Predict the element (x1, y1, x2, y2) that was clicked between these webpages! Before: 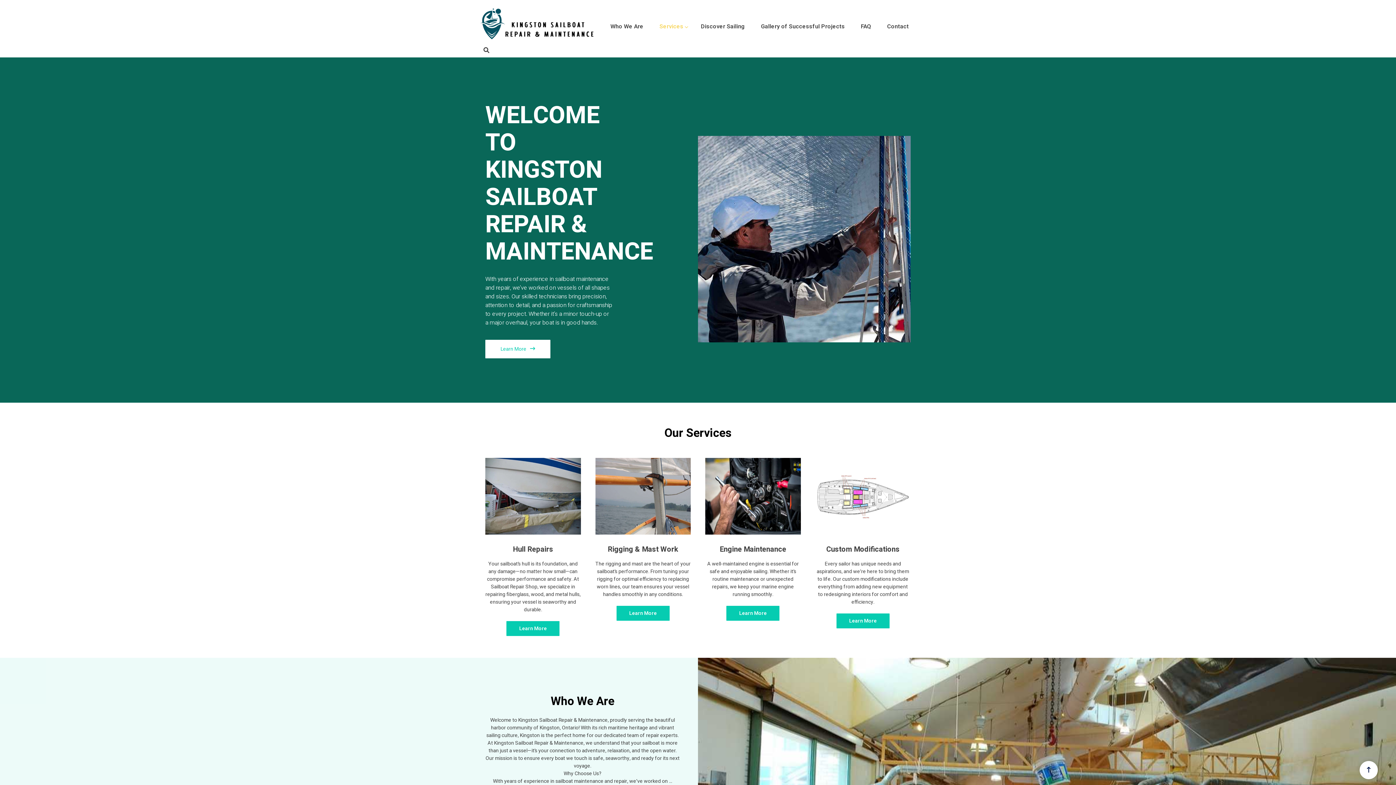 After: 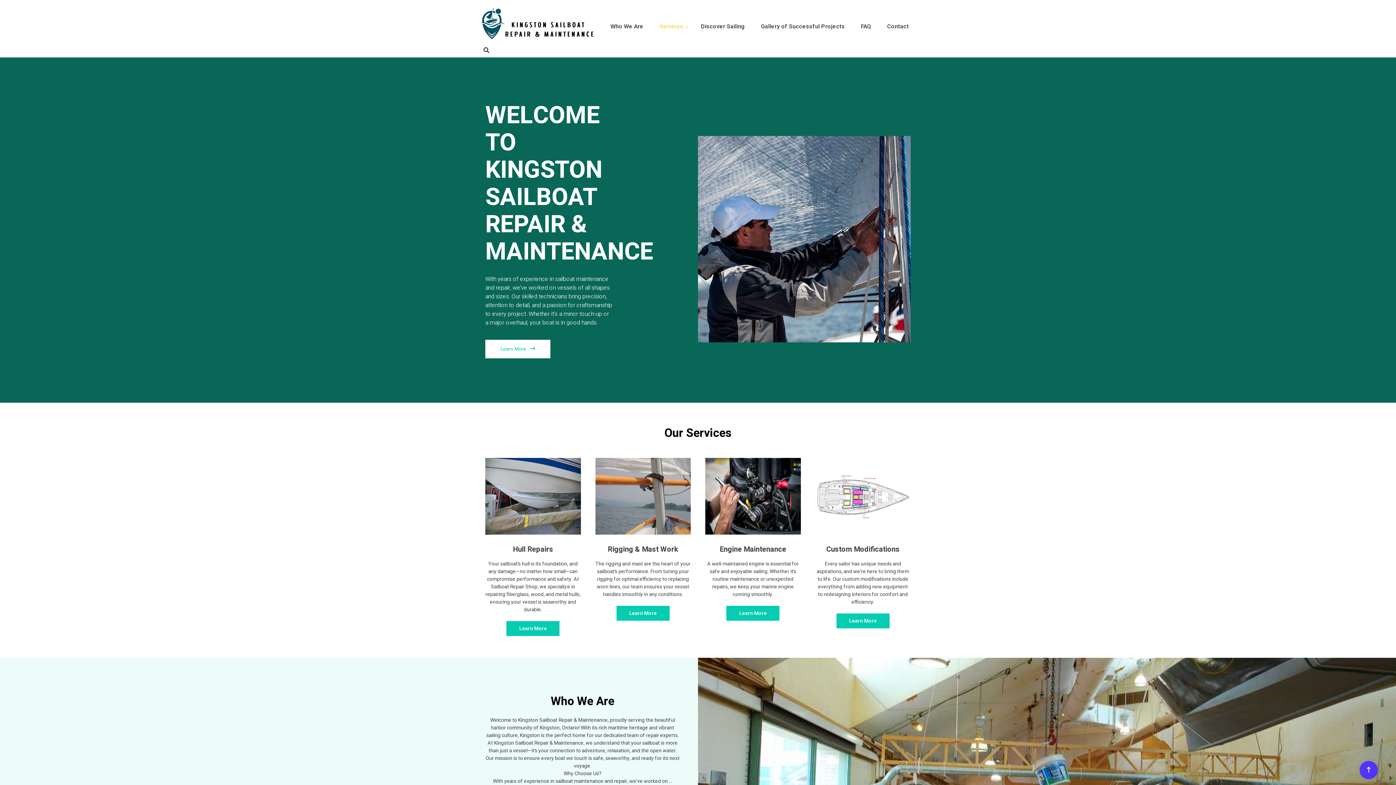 Action: bbox: (1360, 761, 1378, 779)